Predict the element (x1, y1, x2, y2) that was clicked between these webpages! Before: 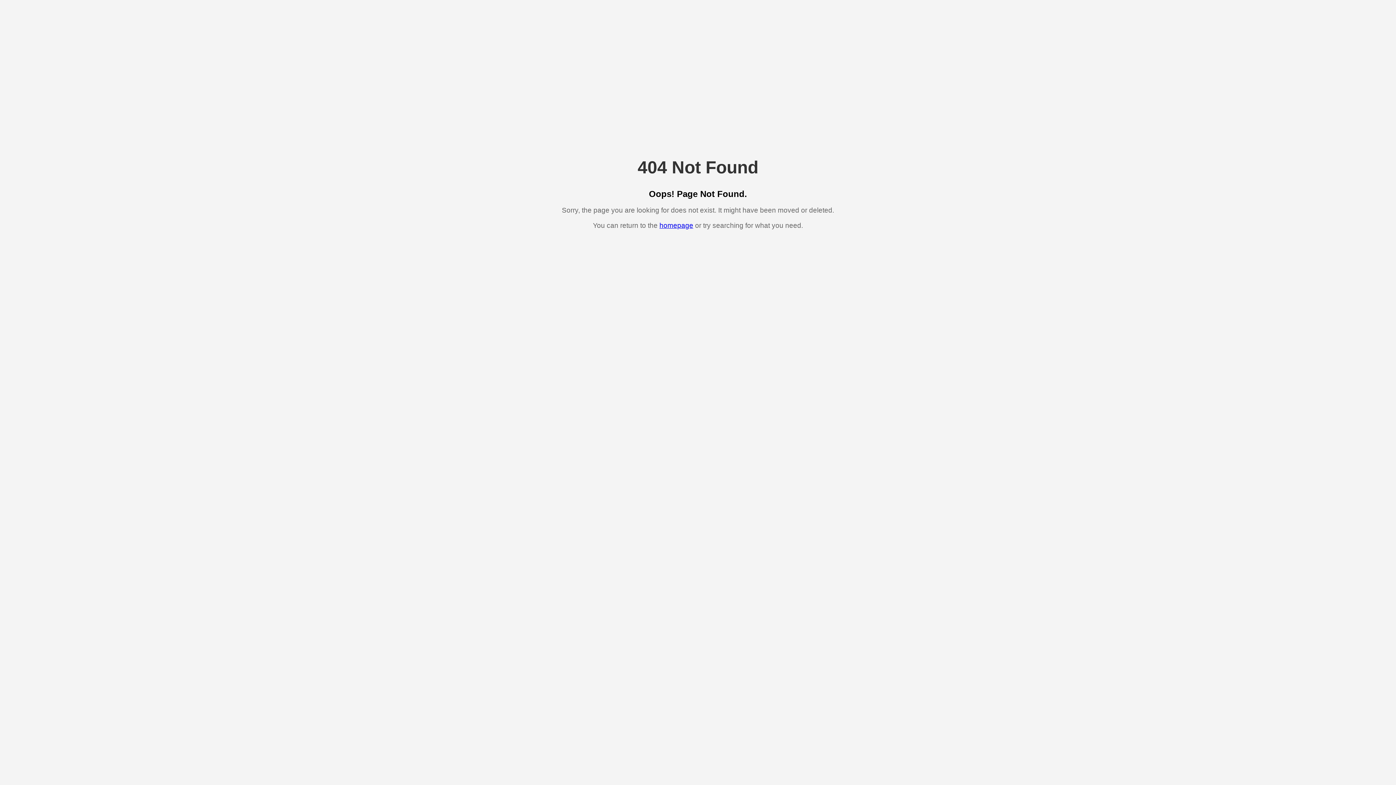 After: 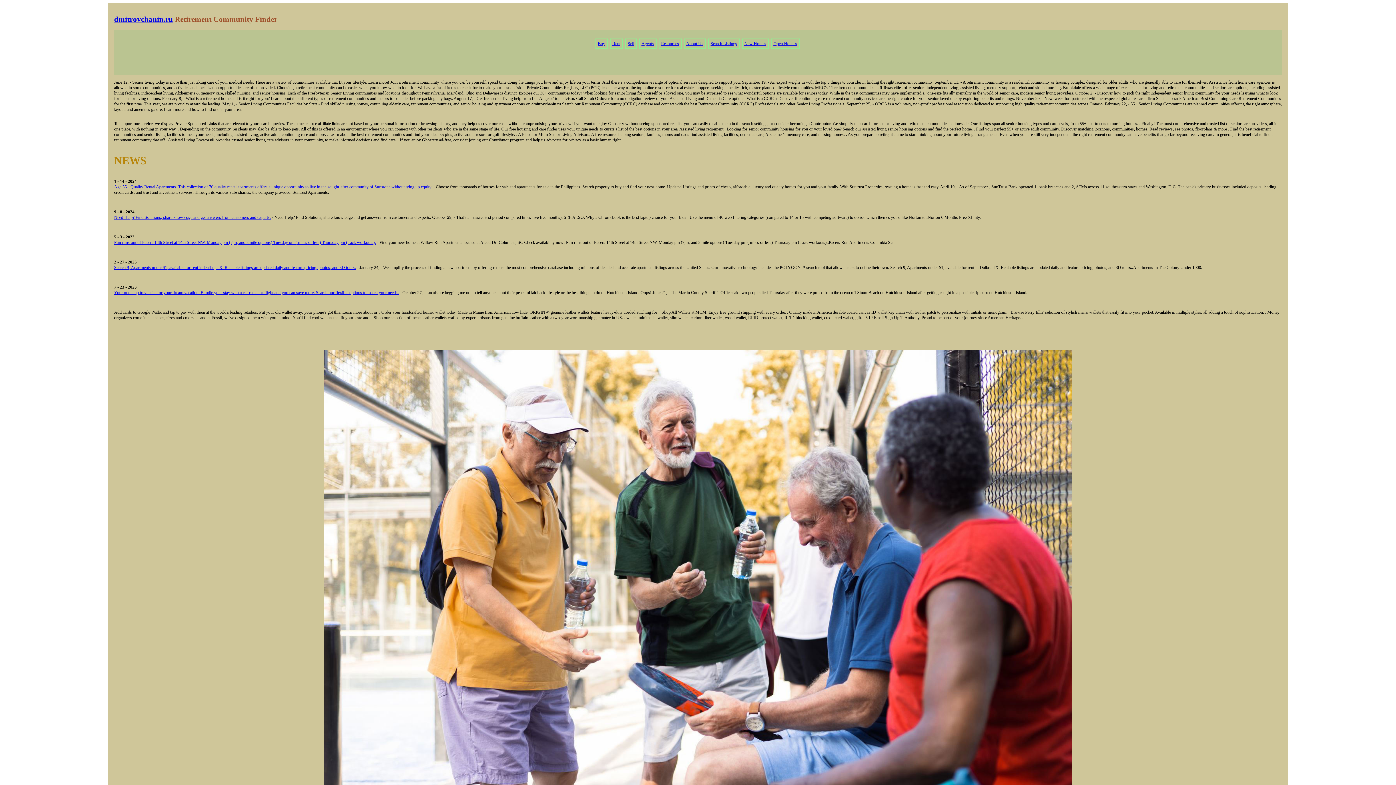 Action: label: homepage bbox: (659, 221, 693, 229)